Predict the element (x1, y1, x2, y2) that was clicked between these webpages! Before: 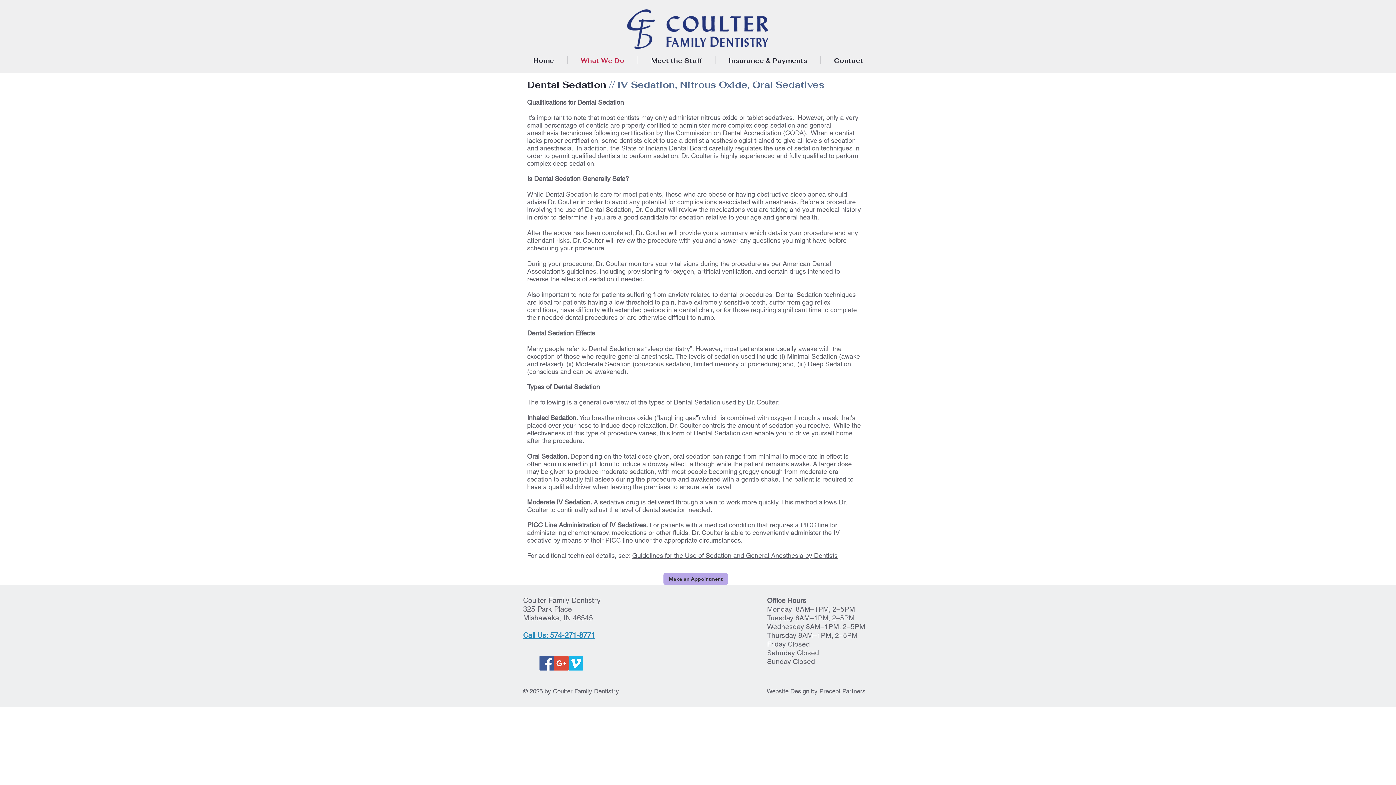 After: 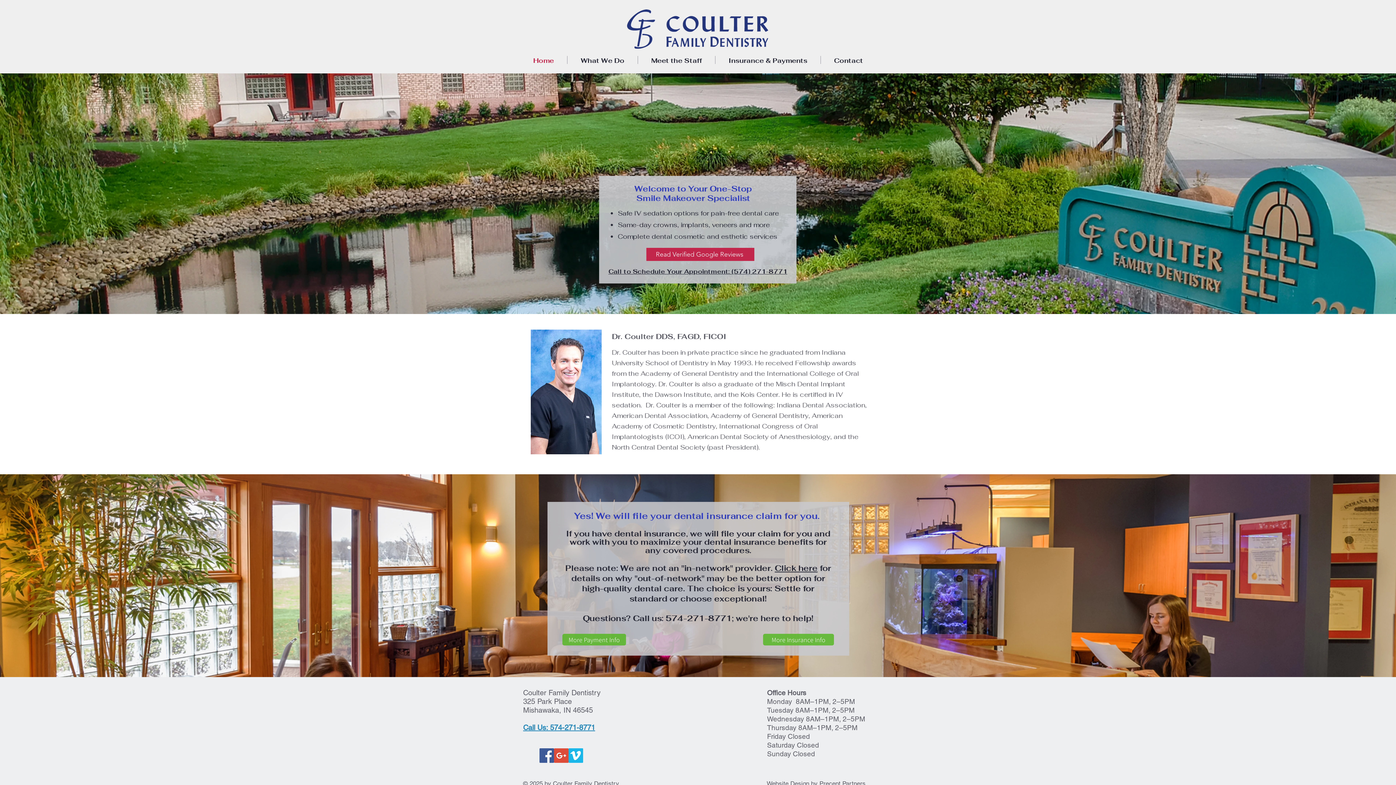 Action: bbox: (627, 9, 768, 48)